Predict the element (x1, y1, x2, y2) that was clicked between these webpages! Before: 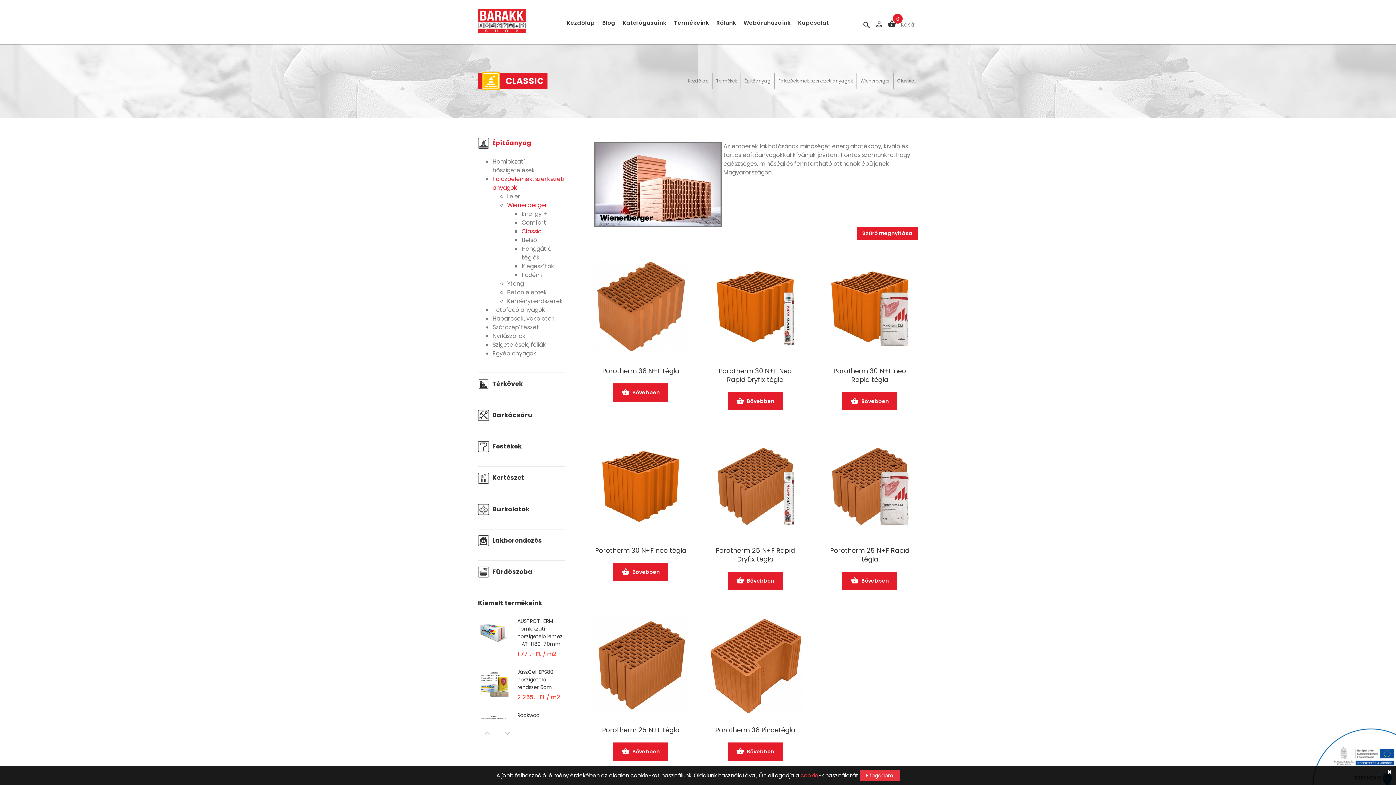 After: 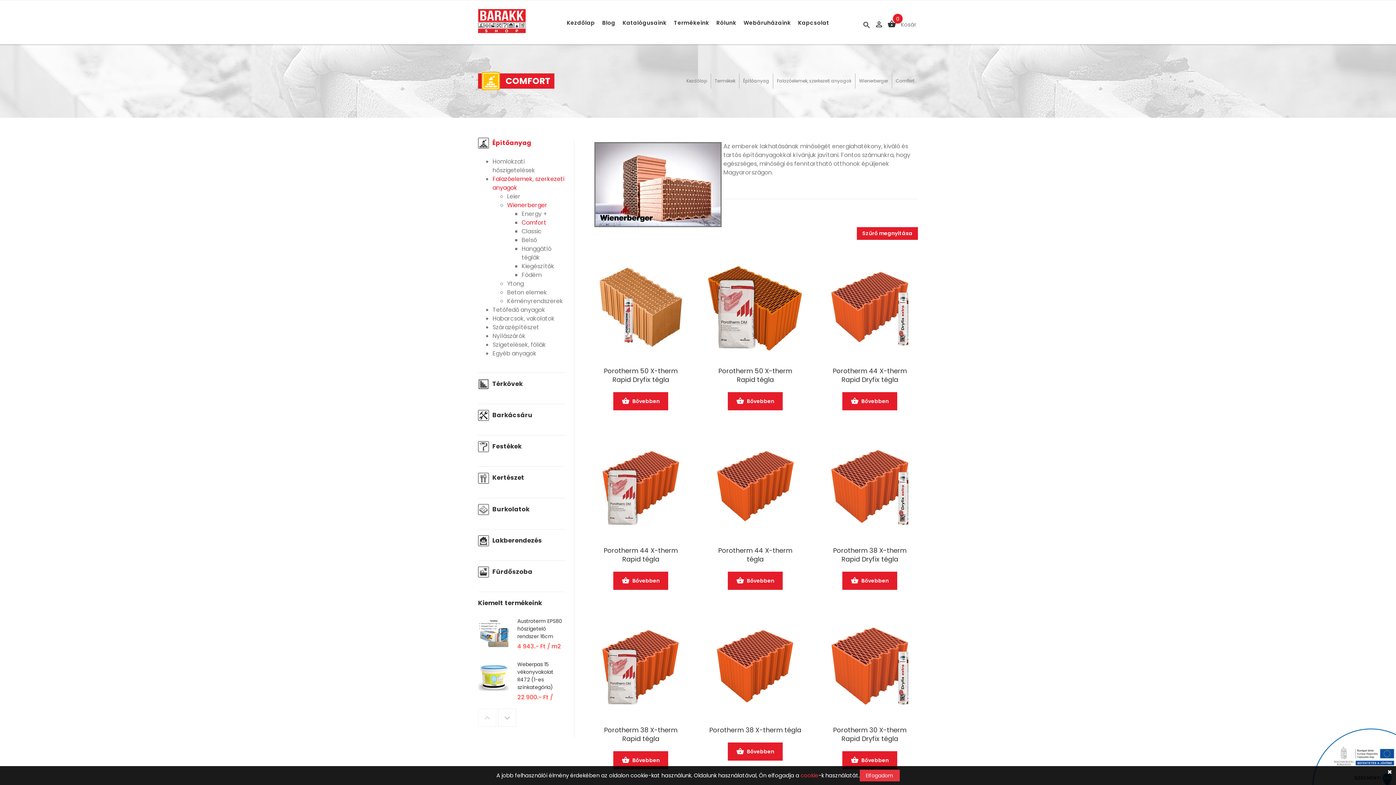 Action: bbox: (521, 218, 546, 226) label: Comfort